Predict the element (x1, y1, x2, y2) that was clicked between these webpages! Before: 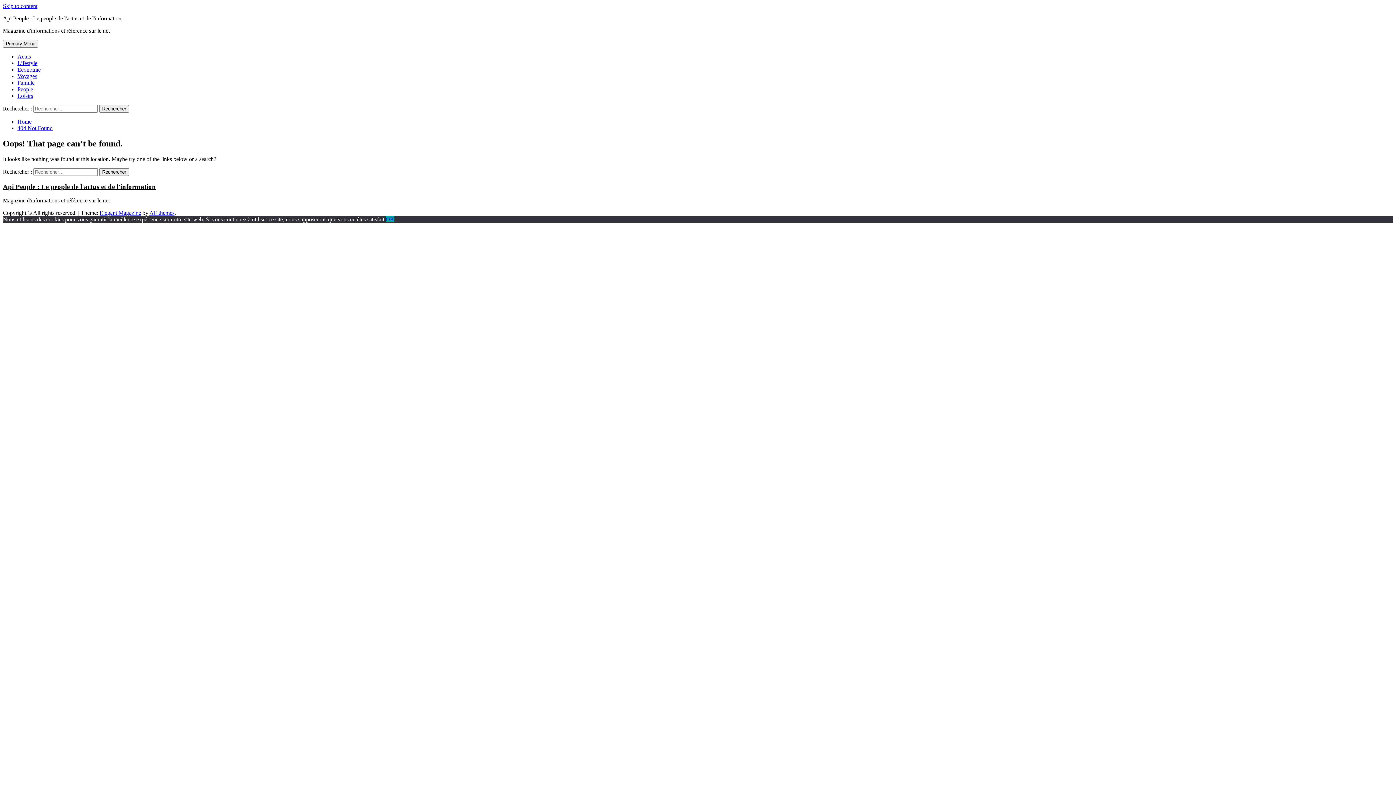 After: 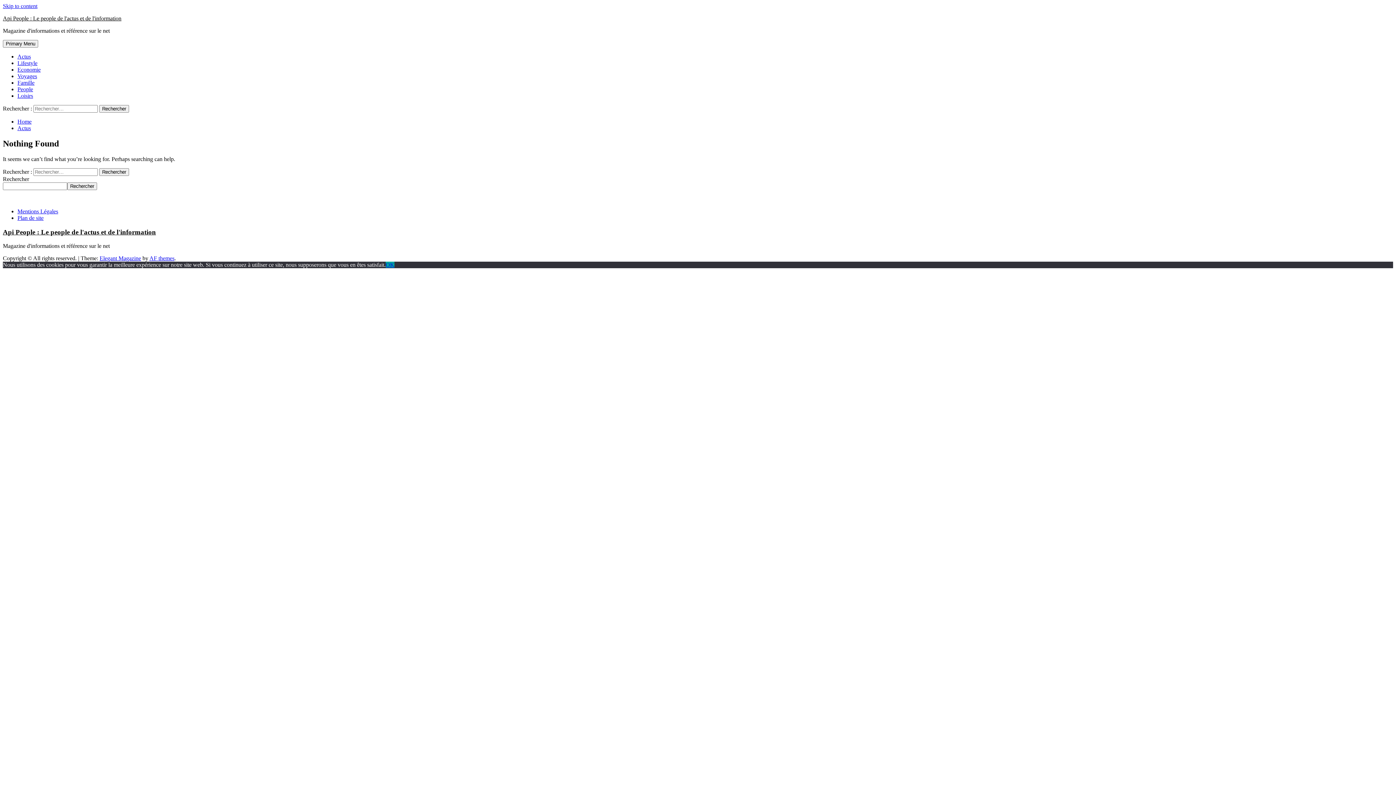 Action: bbox: (17, 53, 30, 59) label: Actus